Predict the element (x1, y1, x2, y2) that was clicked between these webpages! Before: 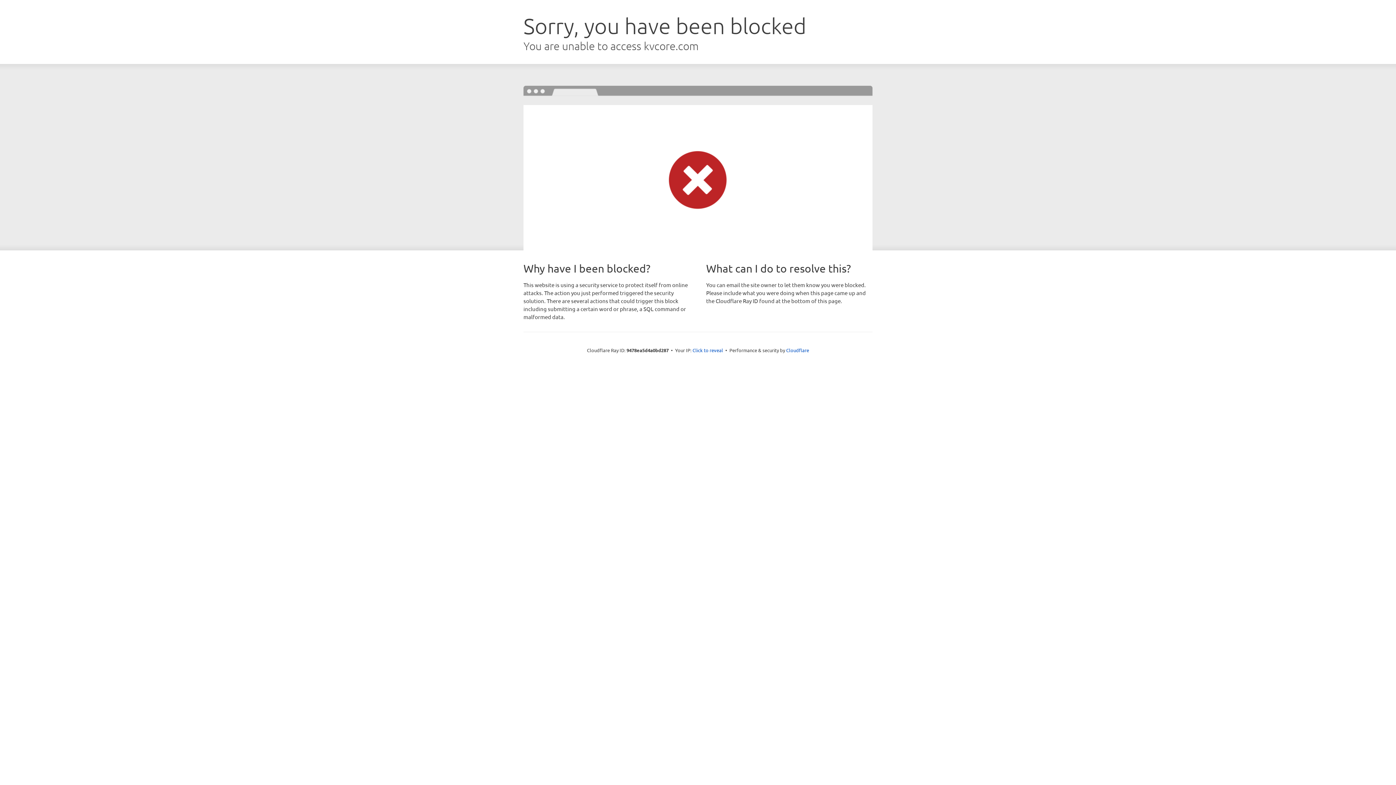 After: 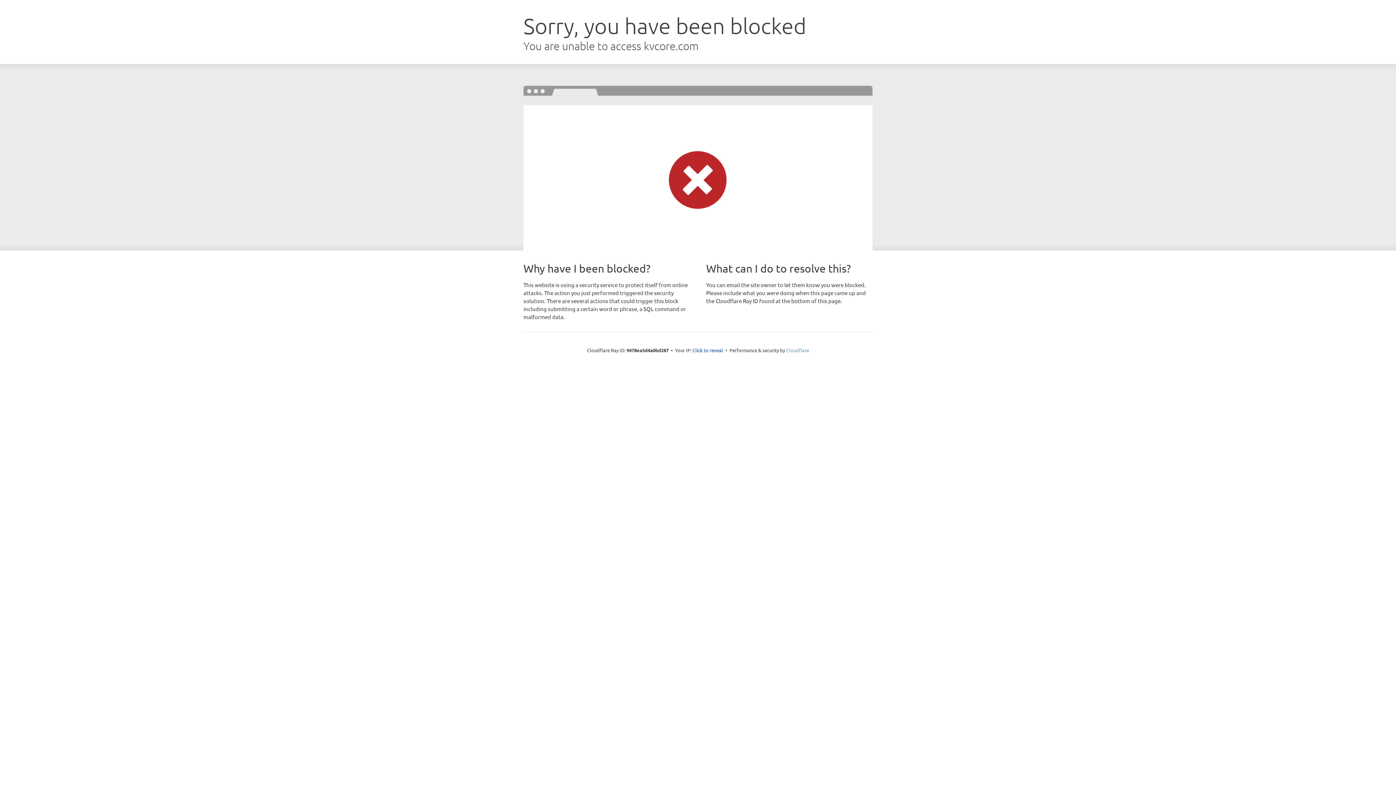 Action: label: Cloudflare bbox: (786, 347, 809, 353)